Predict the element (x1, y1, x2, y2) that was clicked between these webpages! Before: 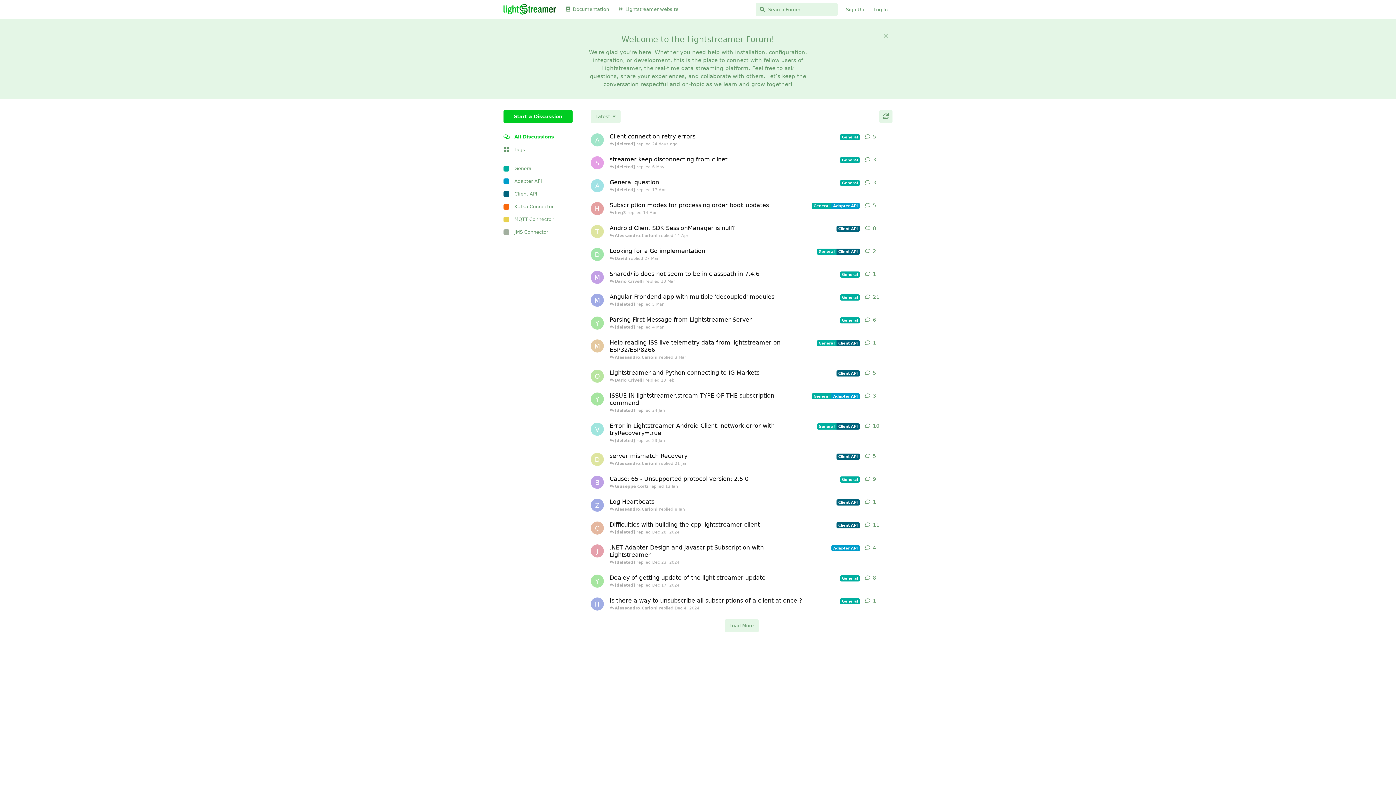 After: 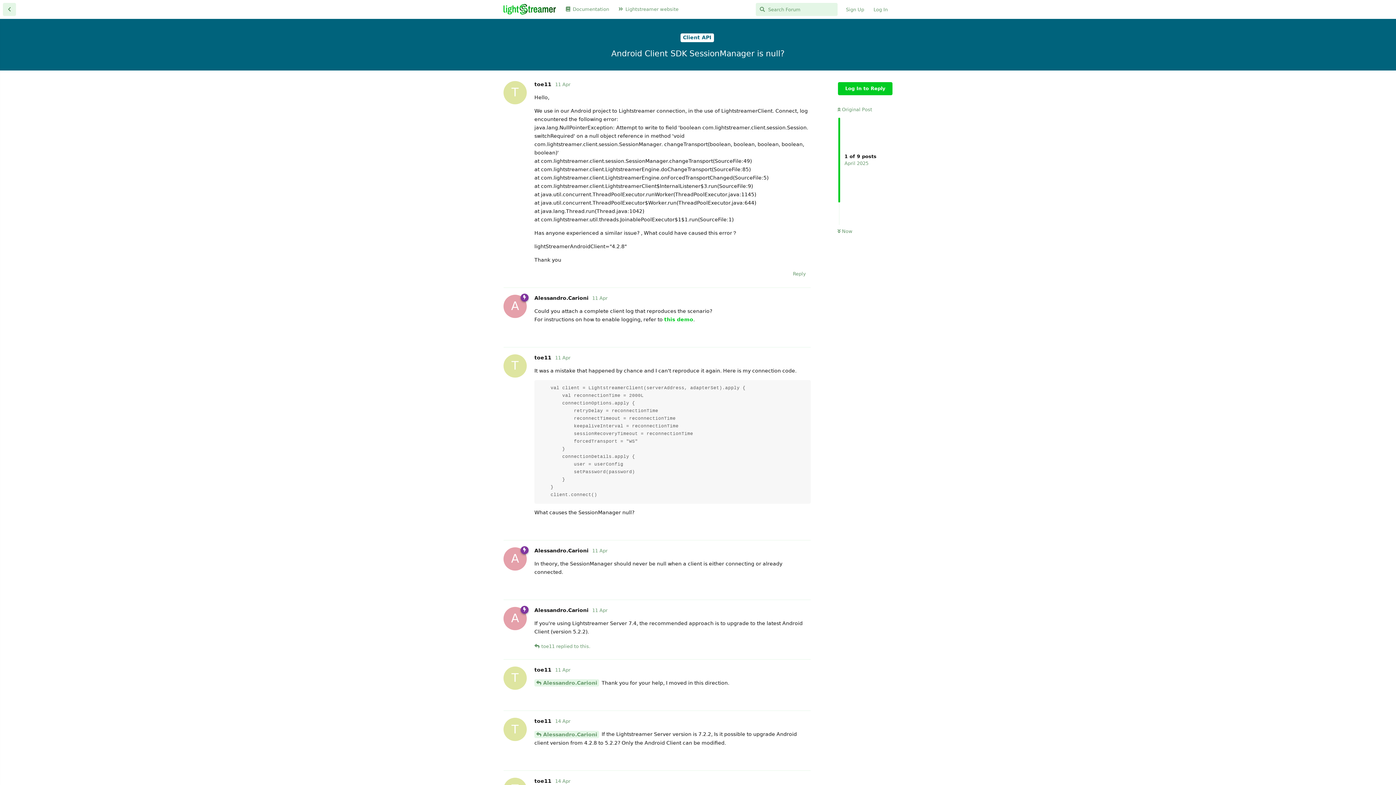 Action: label: Android Client SDK SessionManager is null?
Client API
 Alessandro.Carioni replied 14 Apr bbox: (609, 220, 860, 243)